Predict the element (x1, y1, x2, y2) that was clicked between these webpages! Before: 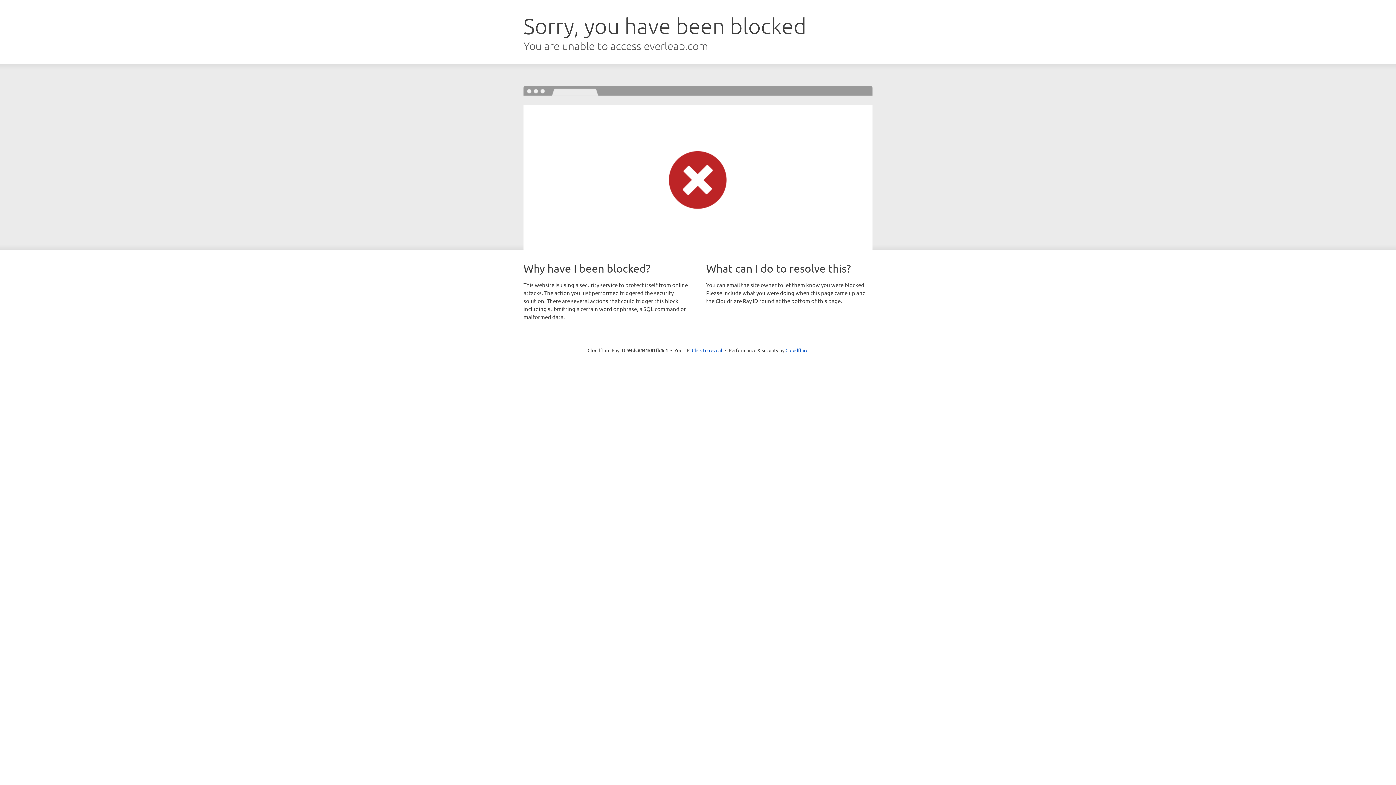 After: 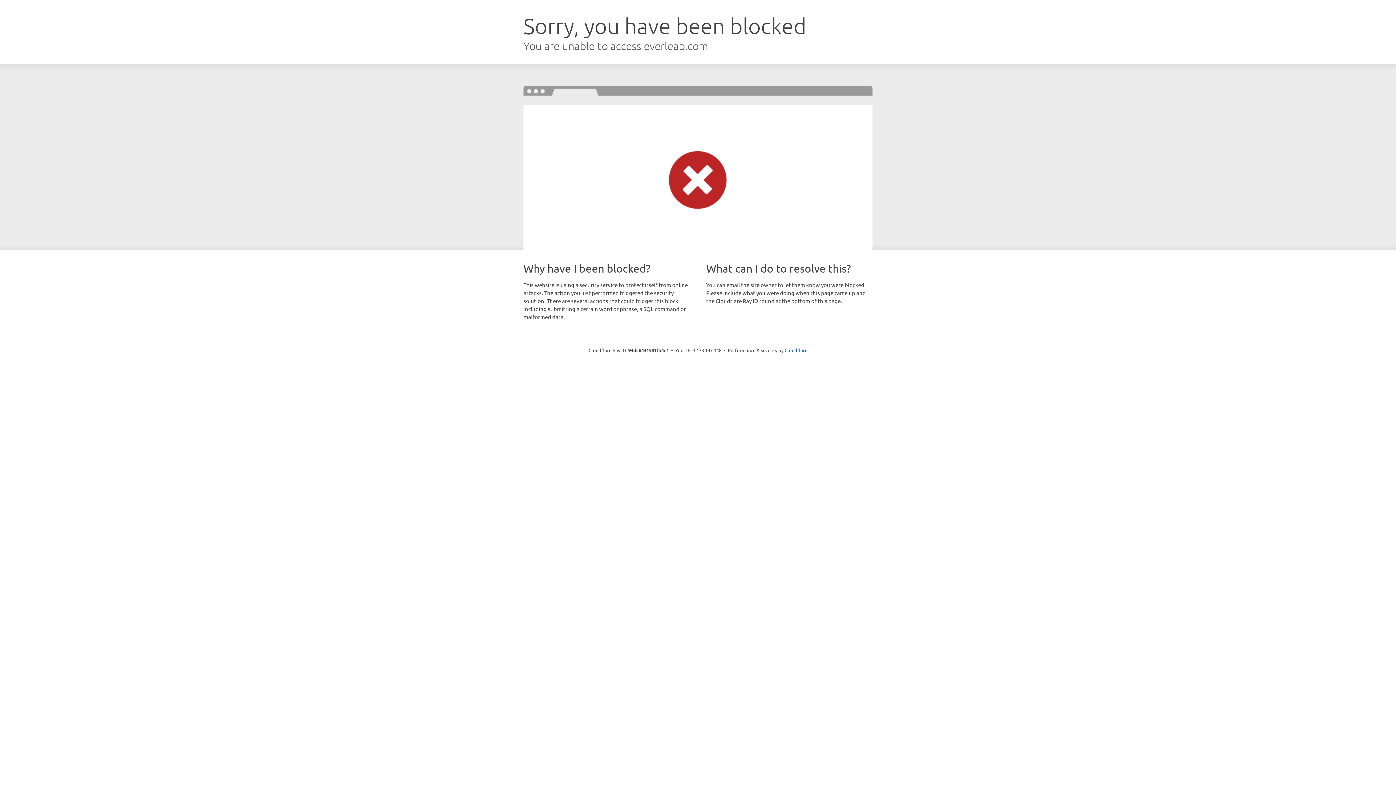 Action: label: Click to reveal bbox: (692, 346, 722, 353)